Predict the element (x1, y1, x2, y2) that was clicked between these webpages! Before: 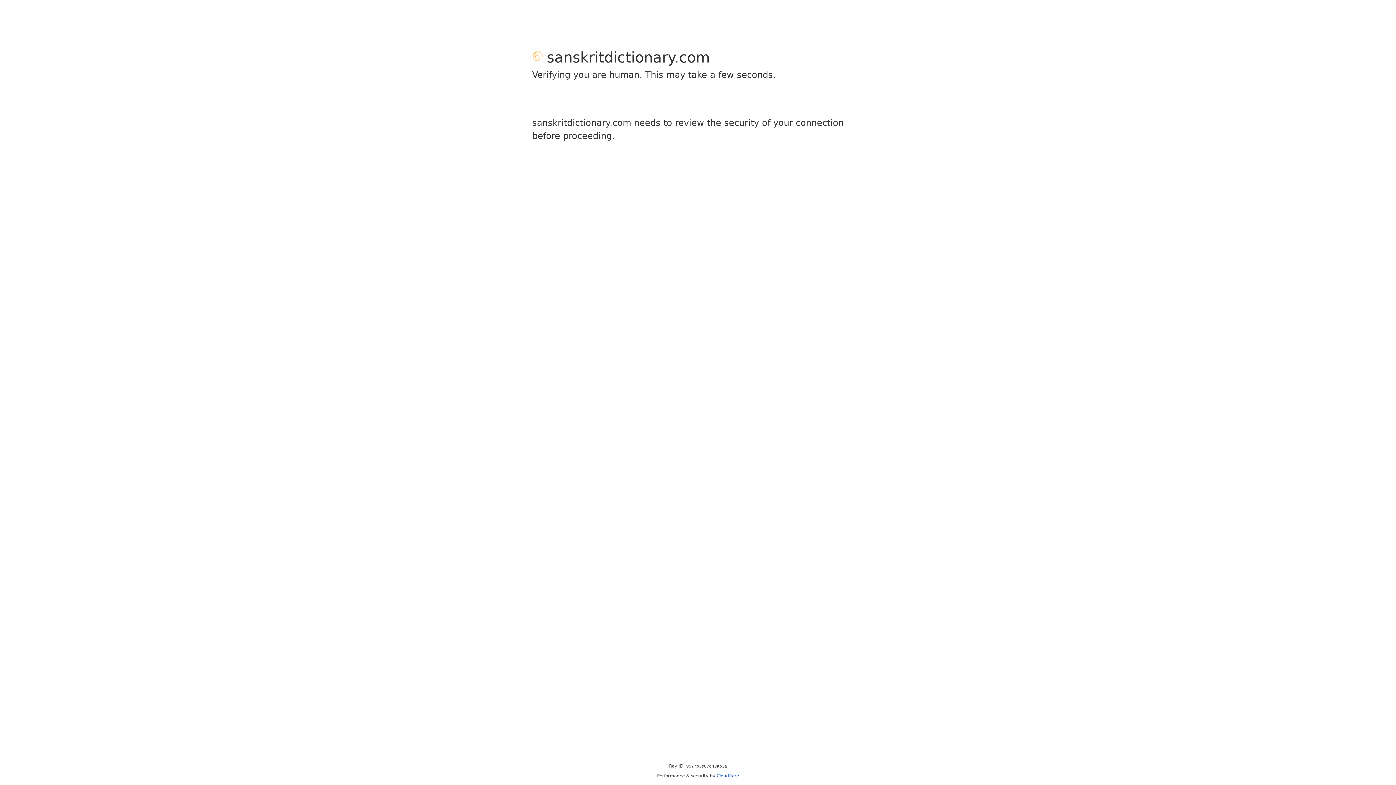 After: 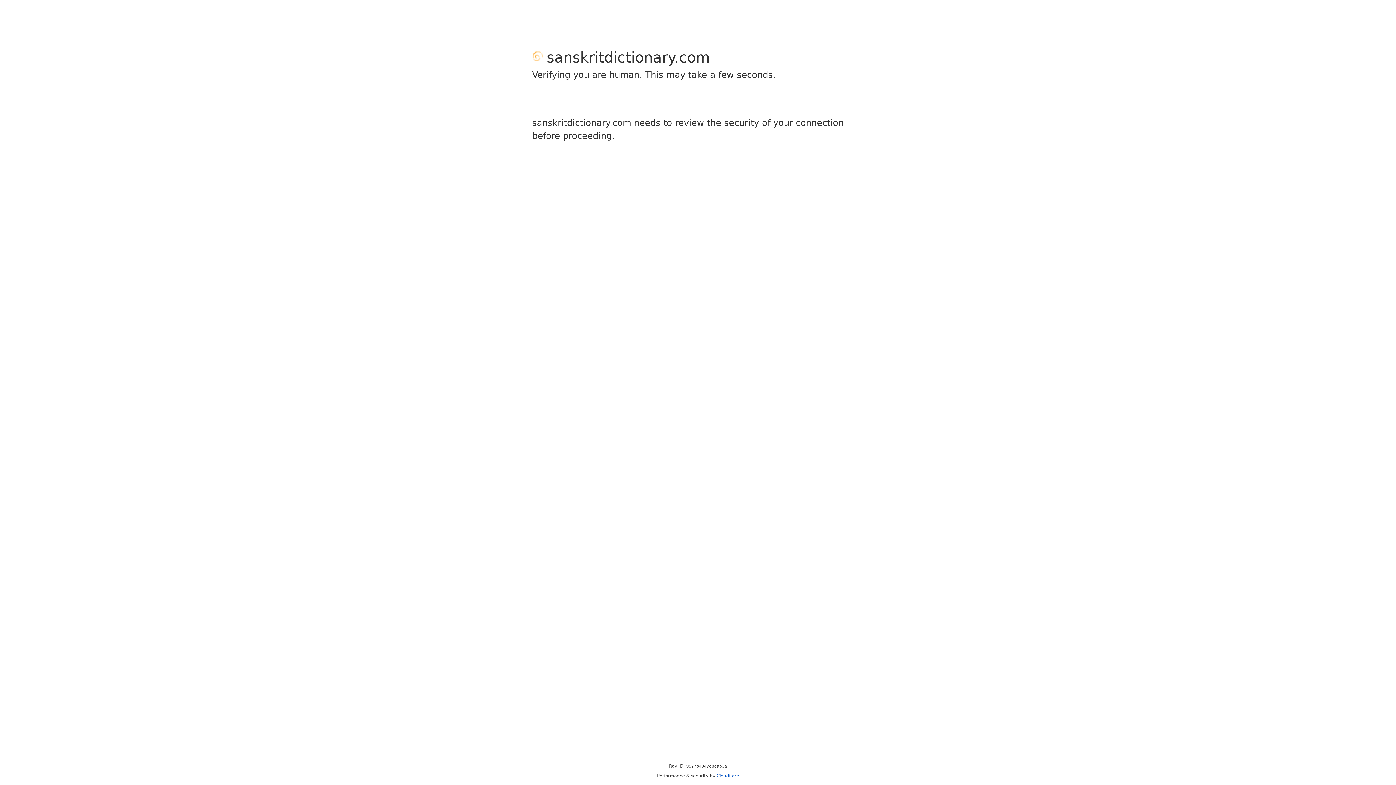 Action: bbox: (716, 773, 739, 778) label: Cloudflare